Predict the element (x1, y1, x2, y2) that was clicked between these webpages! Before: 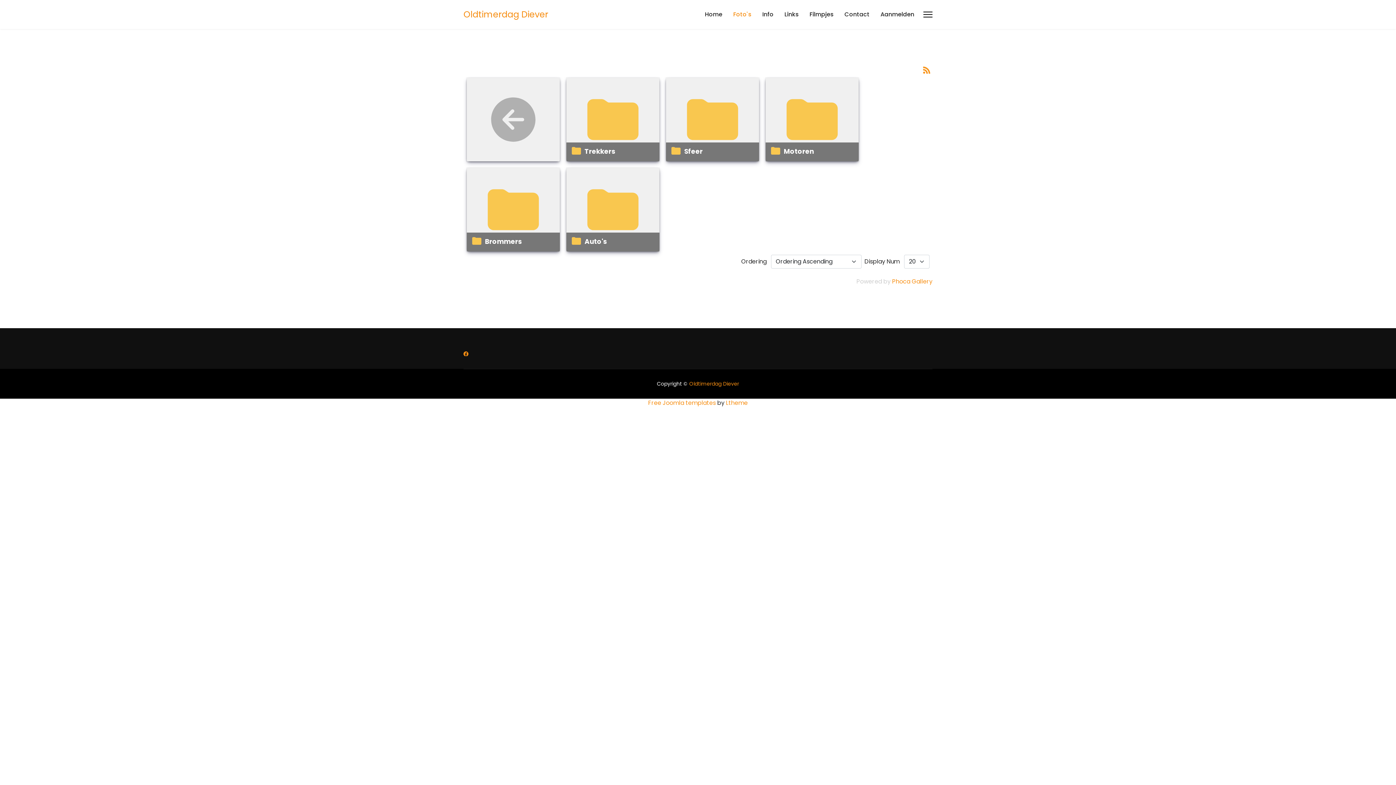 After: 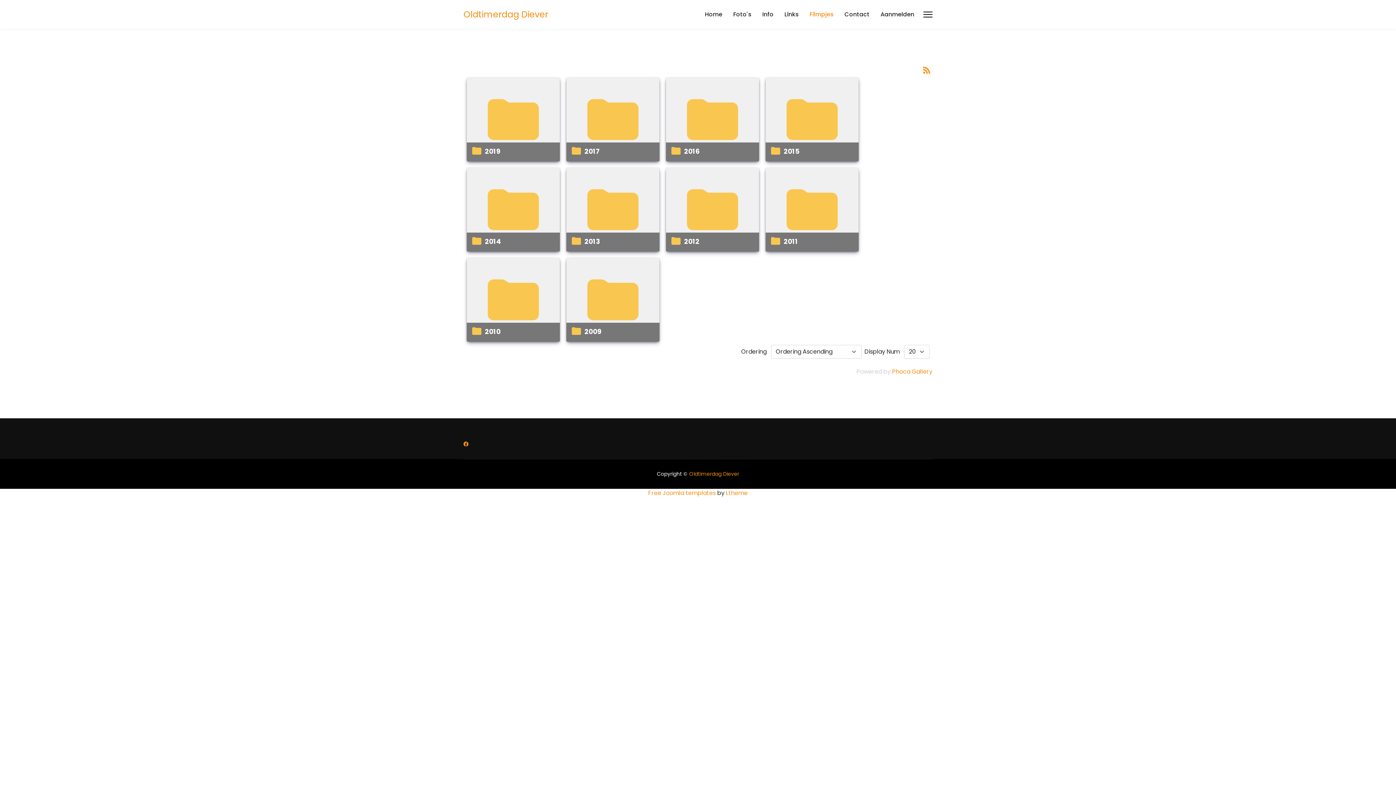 Action: bbox: (804, 0, 839, 29) label: Filmpjes